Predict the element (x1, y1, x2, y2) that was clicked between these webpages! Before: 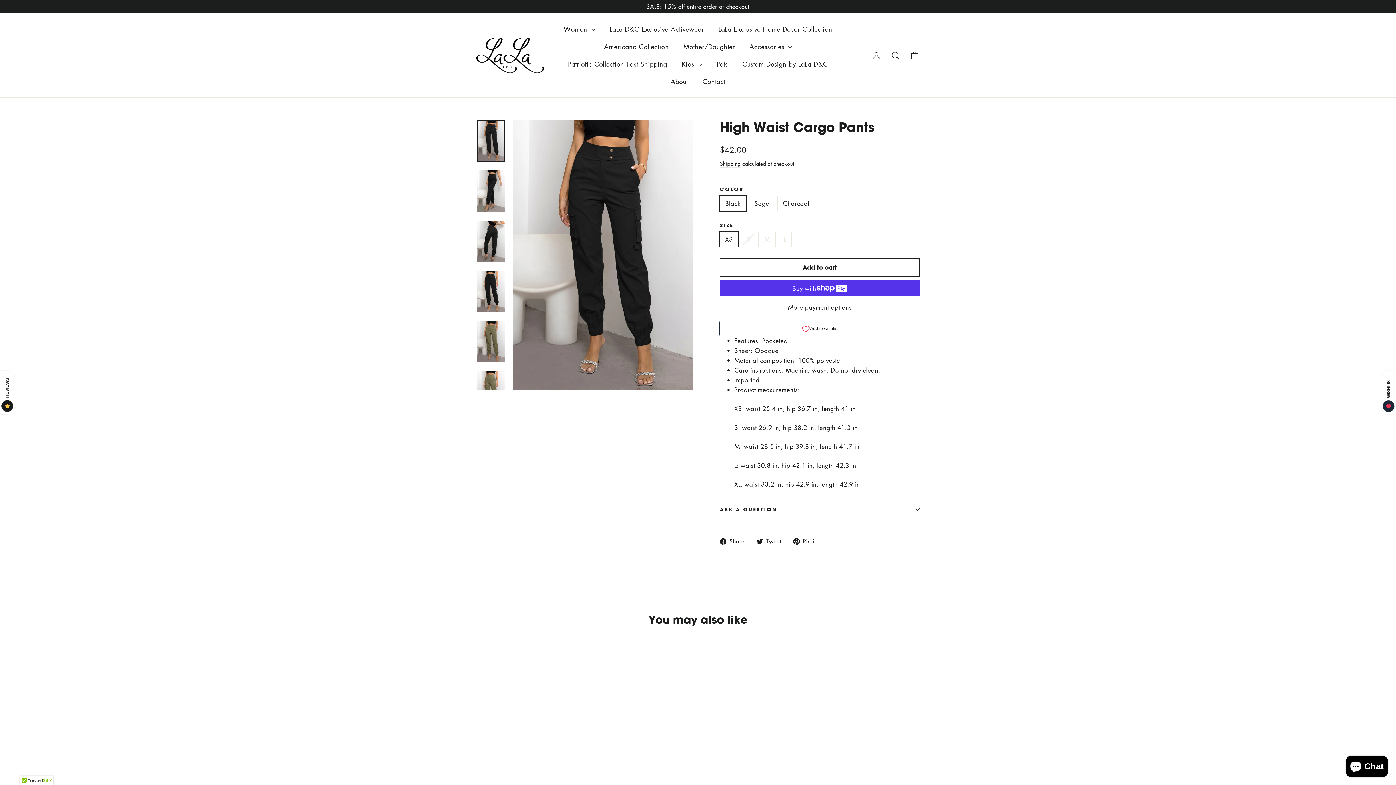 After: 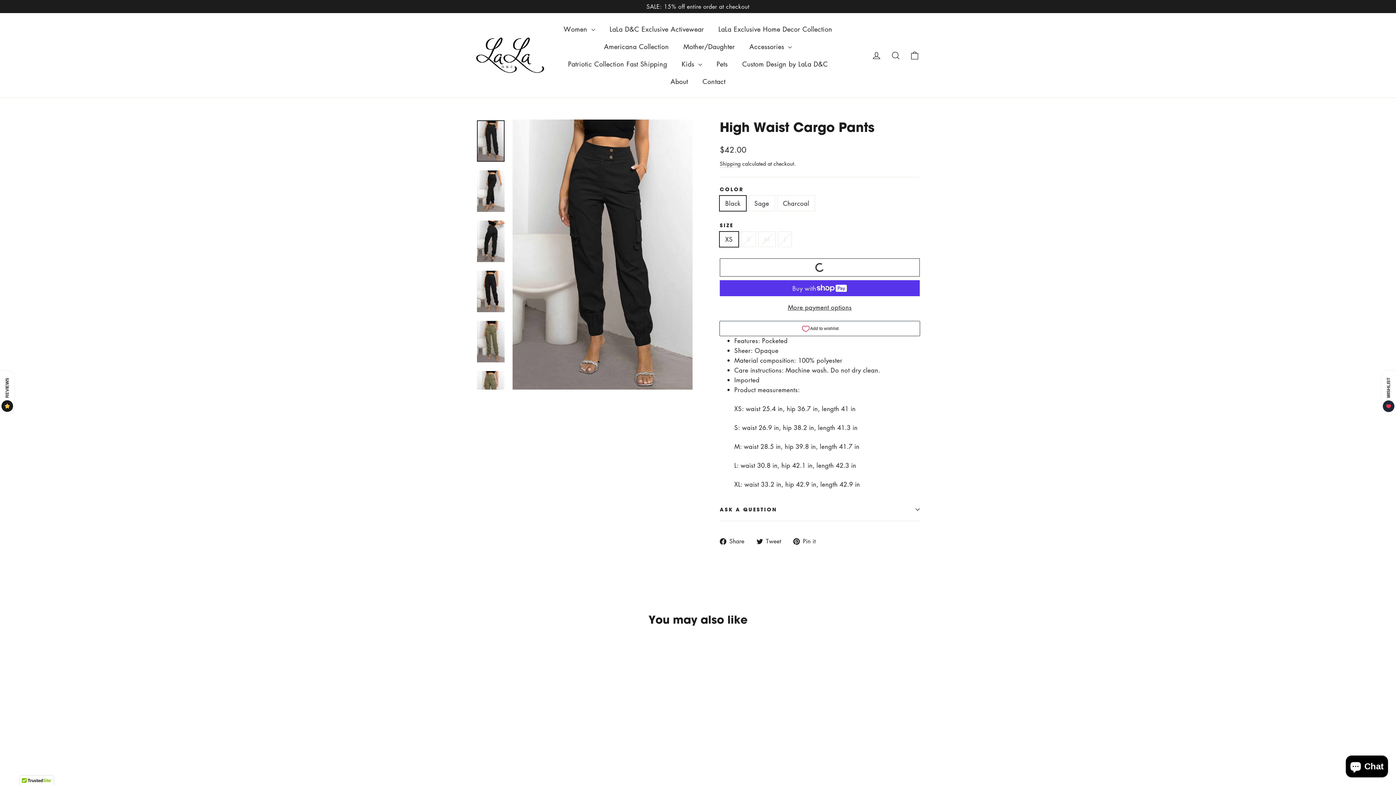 Action: bbox: (720, 258, 920, 276) label: Add to cart